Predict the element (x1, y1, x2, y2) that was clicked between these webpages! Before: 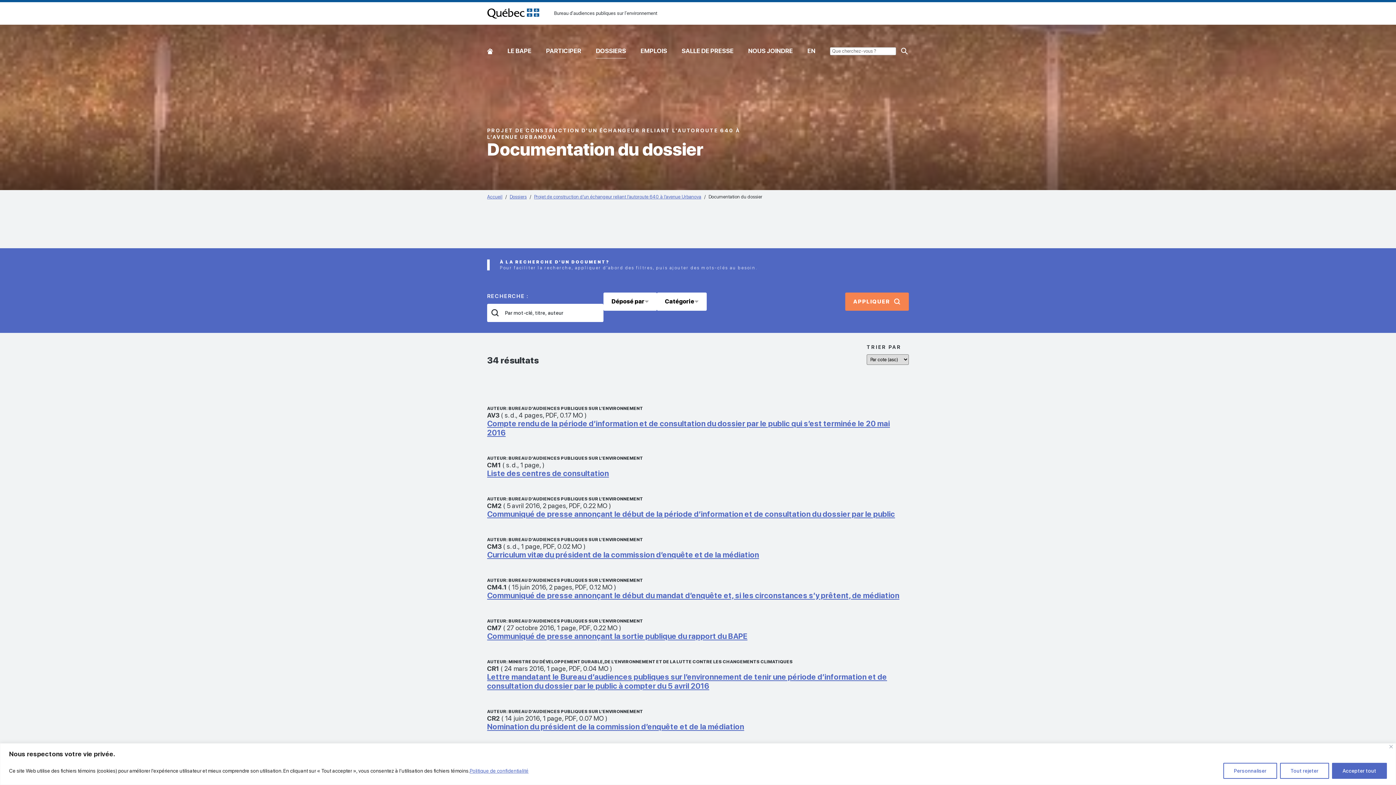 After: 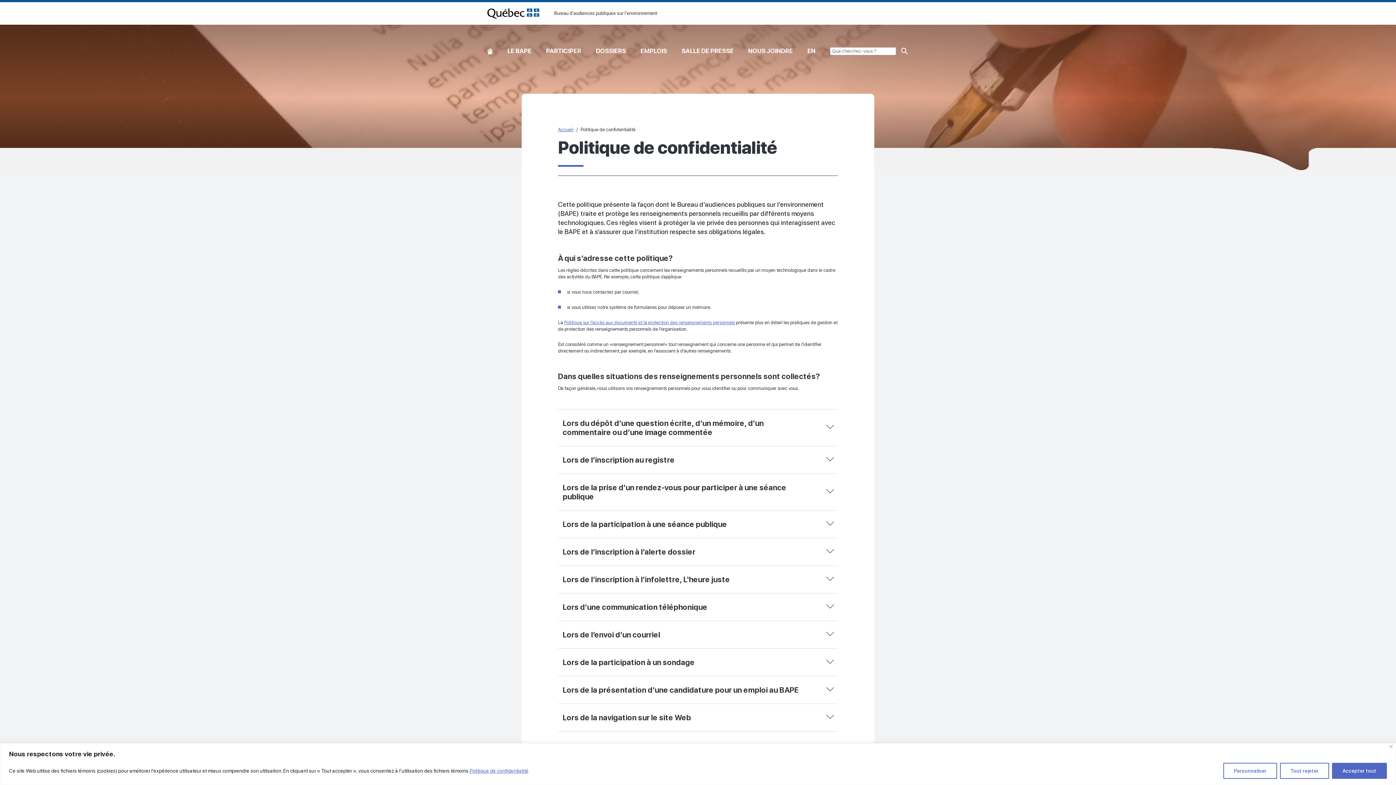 Action: label: Politique de confidentialité bbox: (469, 768, 528, 774)